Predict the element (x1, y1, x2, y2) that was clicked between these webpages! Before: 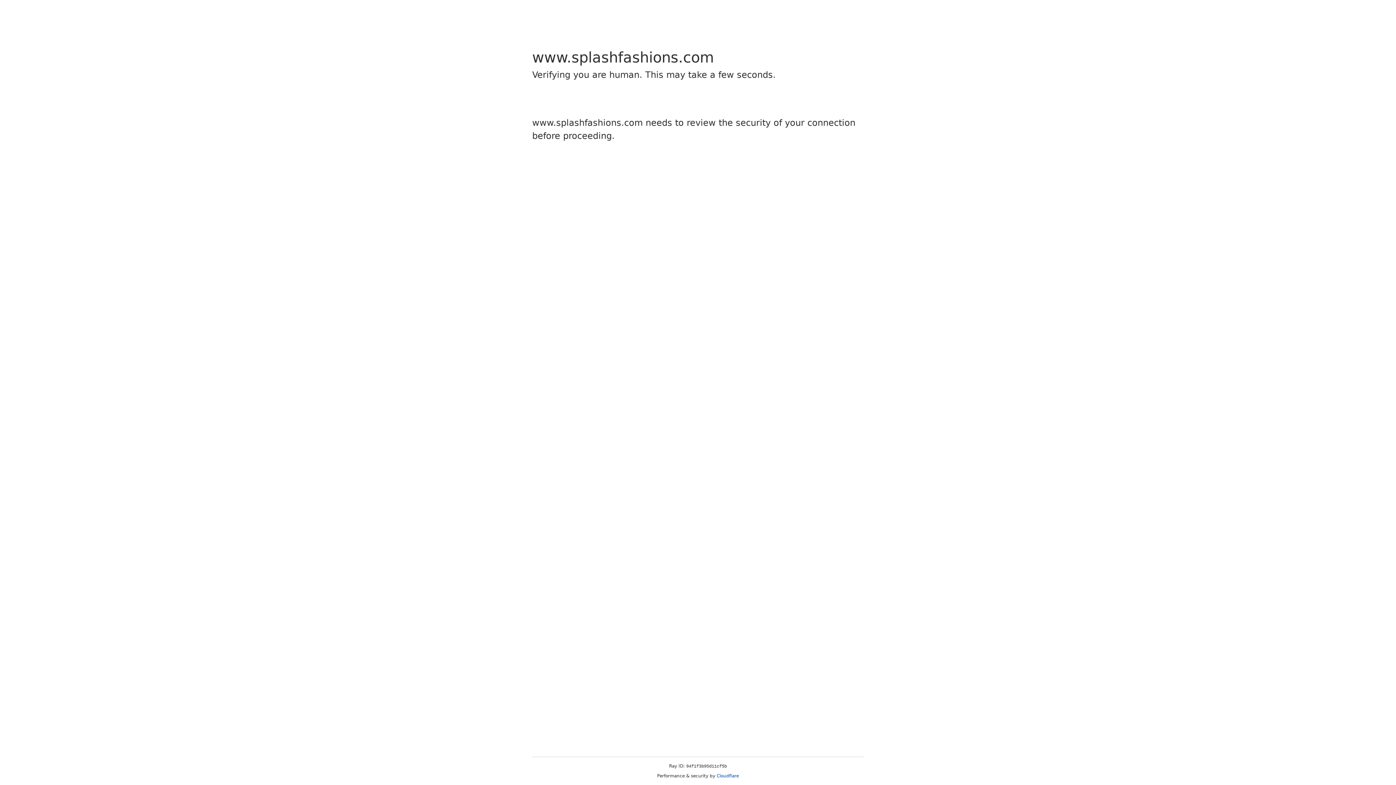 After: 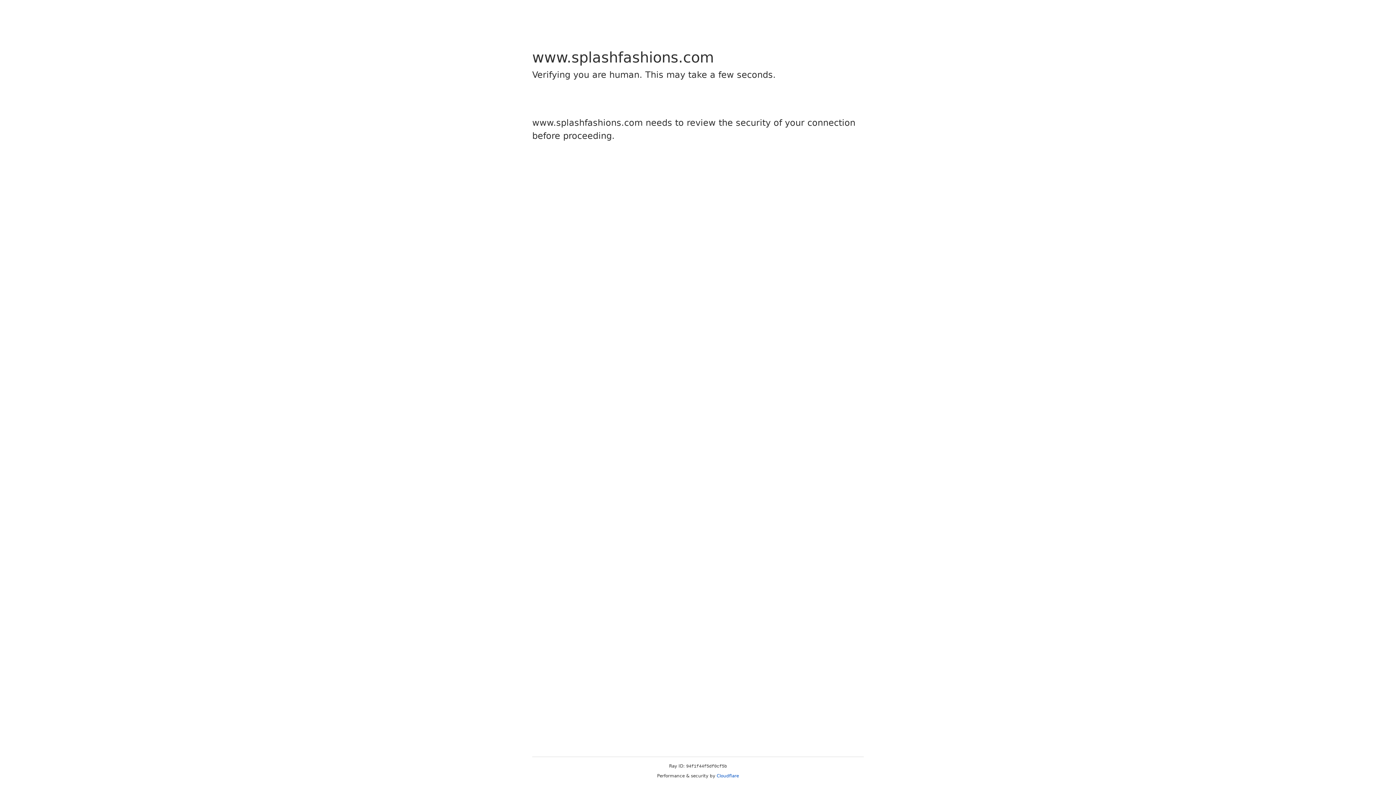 Action: label: Cloudflare bbox: (716, 773, 739, 778)